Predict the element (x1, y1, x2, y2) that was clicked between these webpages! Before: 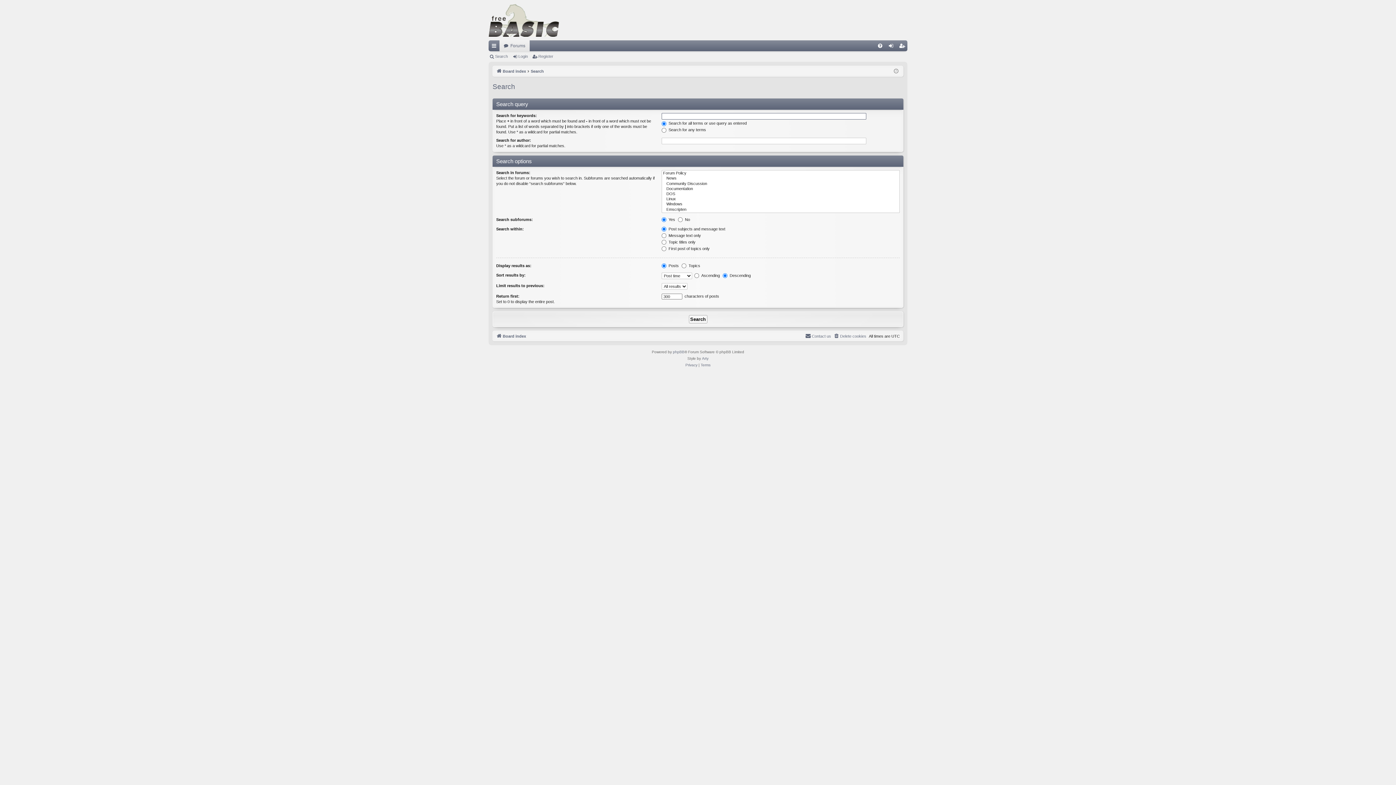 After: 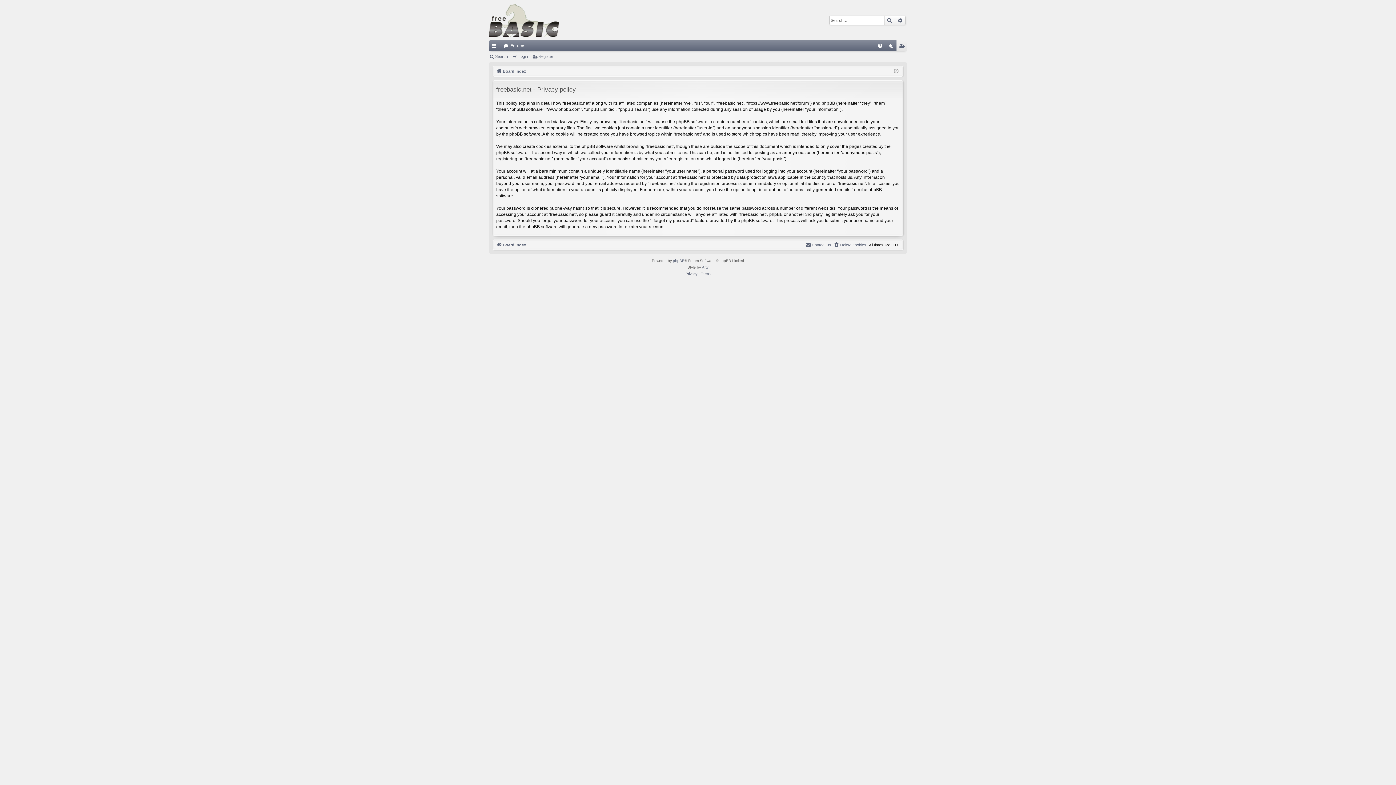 Action: label: Privacy bbox: (685, 362, 697, 368)